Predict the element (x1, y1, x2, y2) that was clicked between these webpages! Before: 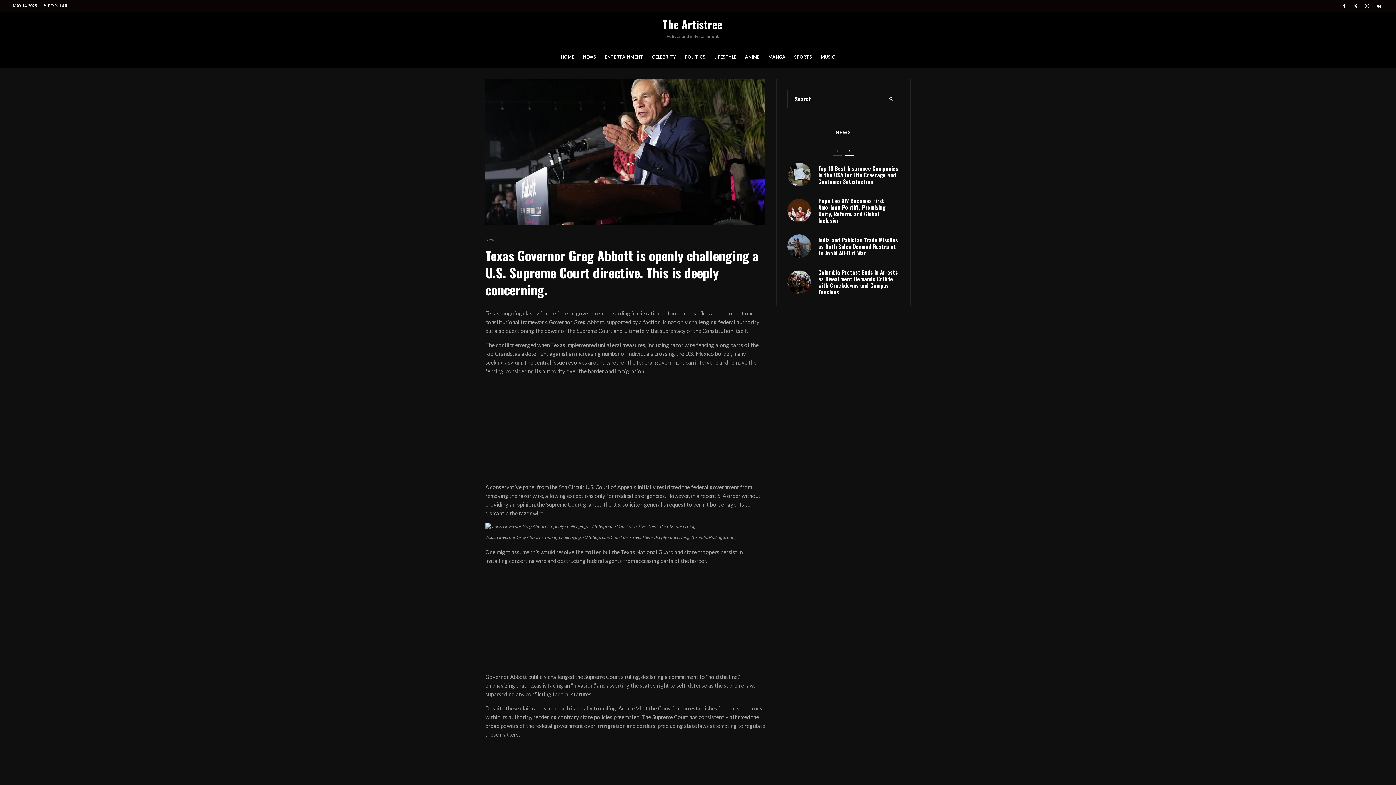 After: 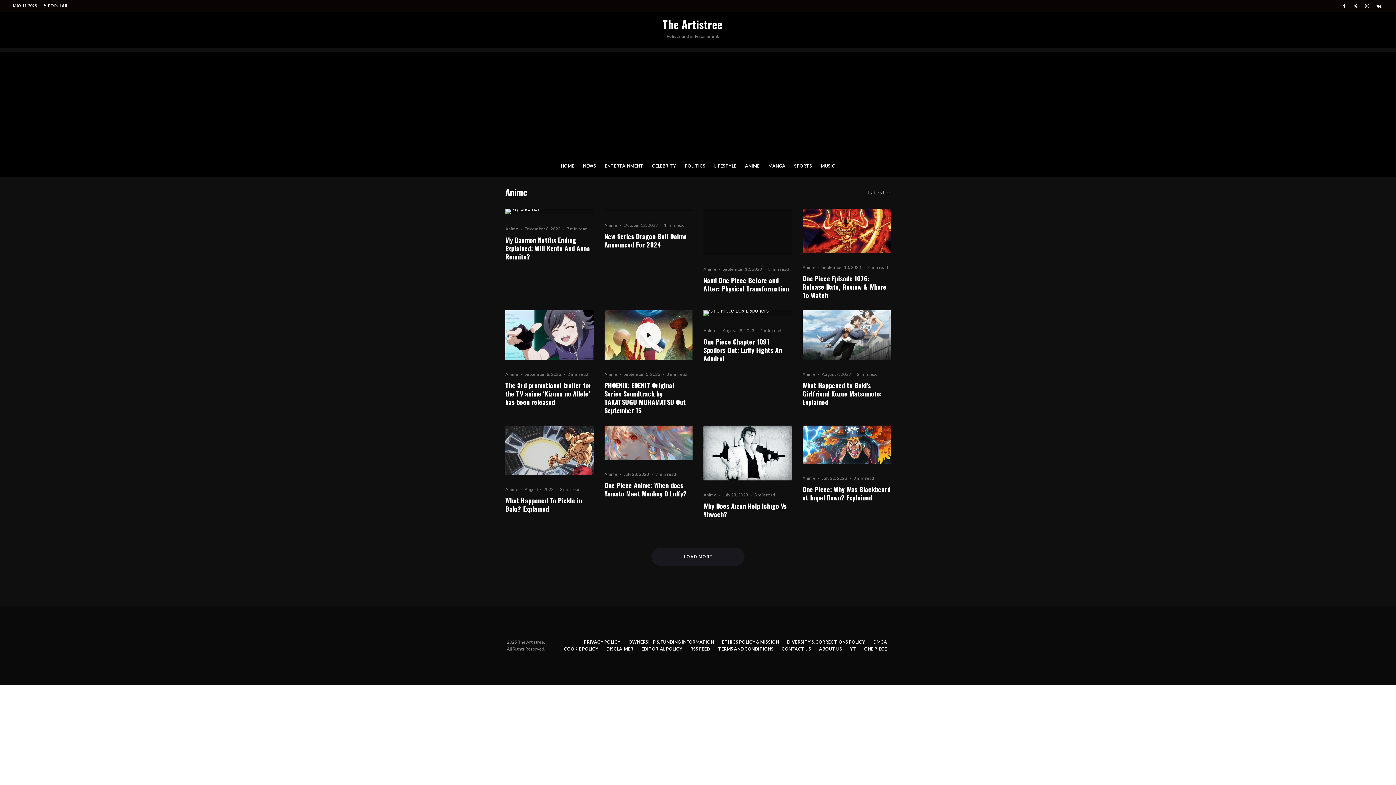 Action: label: ANIME bbox: (740, 48, 764, 67)